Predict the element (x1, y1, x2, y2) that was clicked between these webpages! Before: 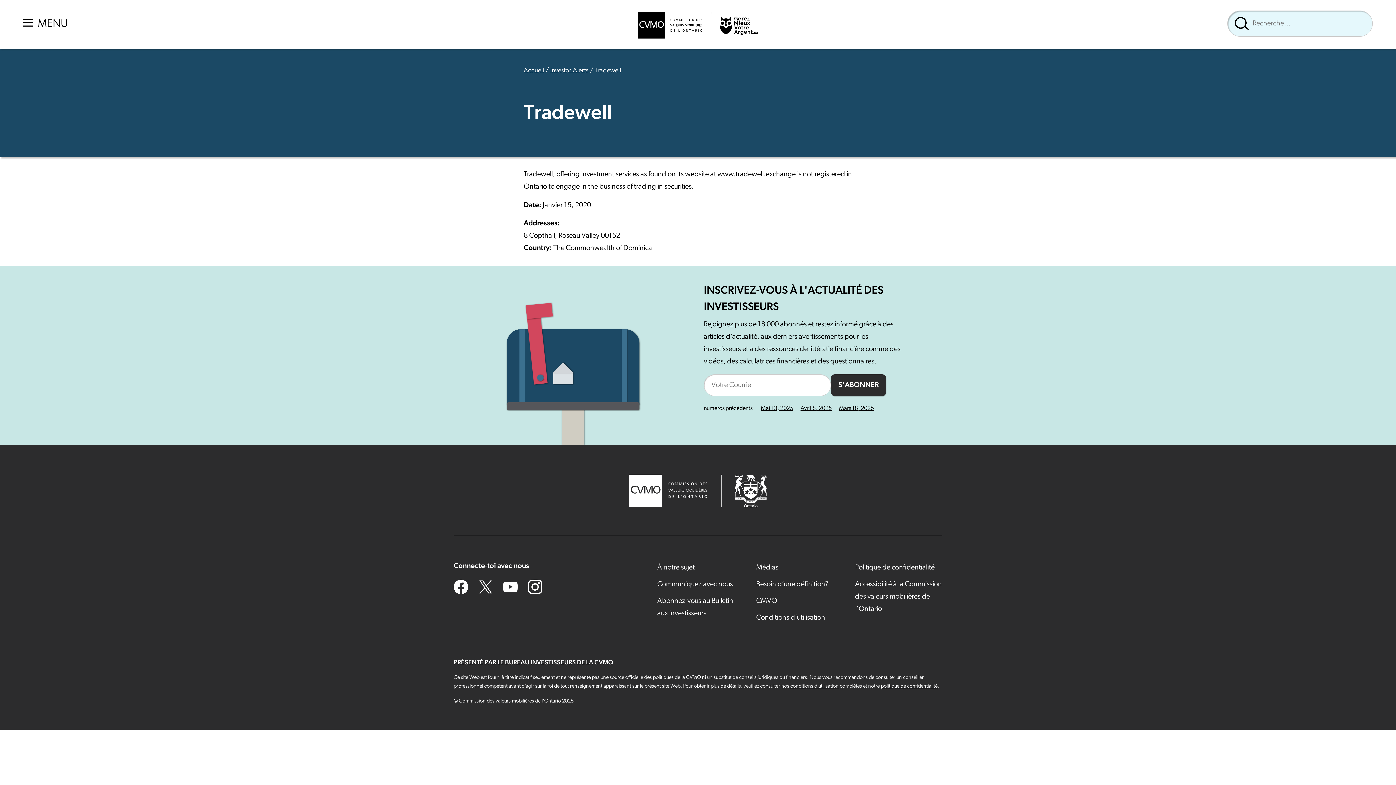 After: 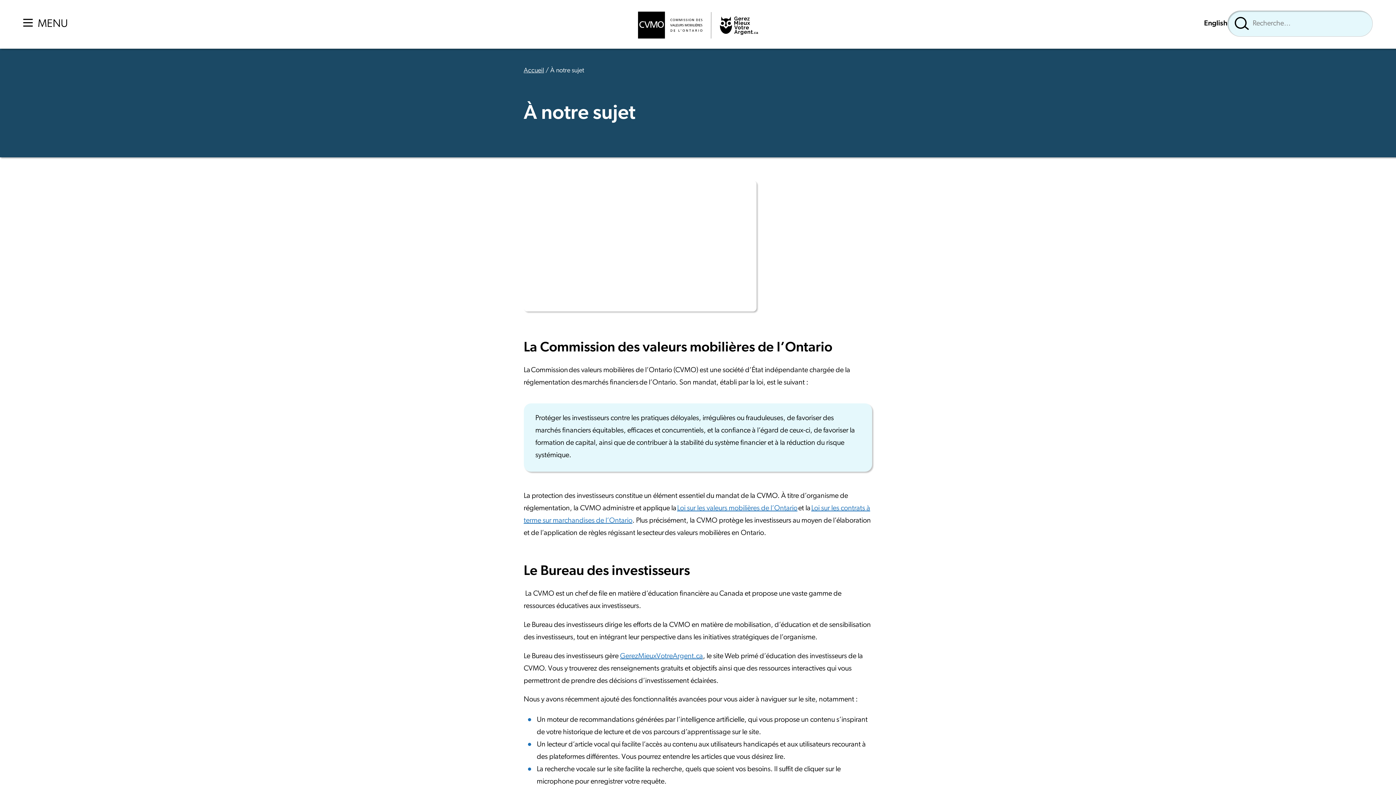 Action: label: À notre sujet bbox: (657, 564, 694, 571)